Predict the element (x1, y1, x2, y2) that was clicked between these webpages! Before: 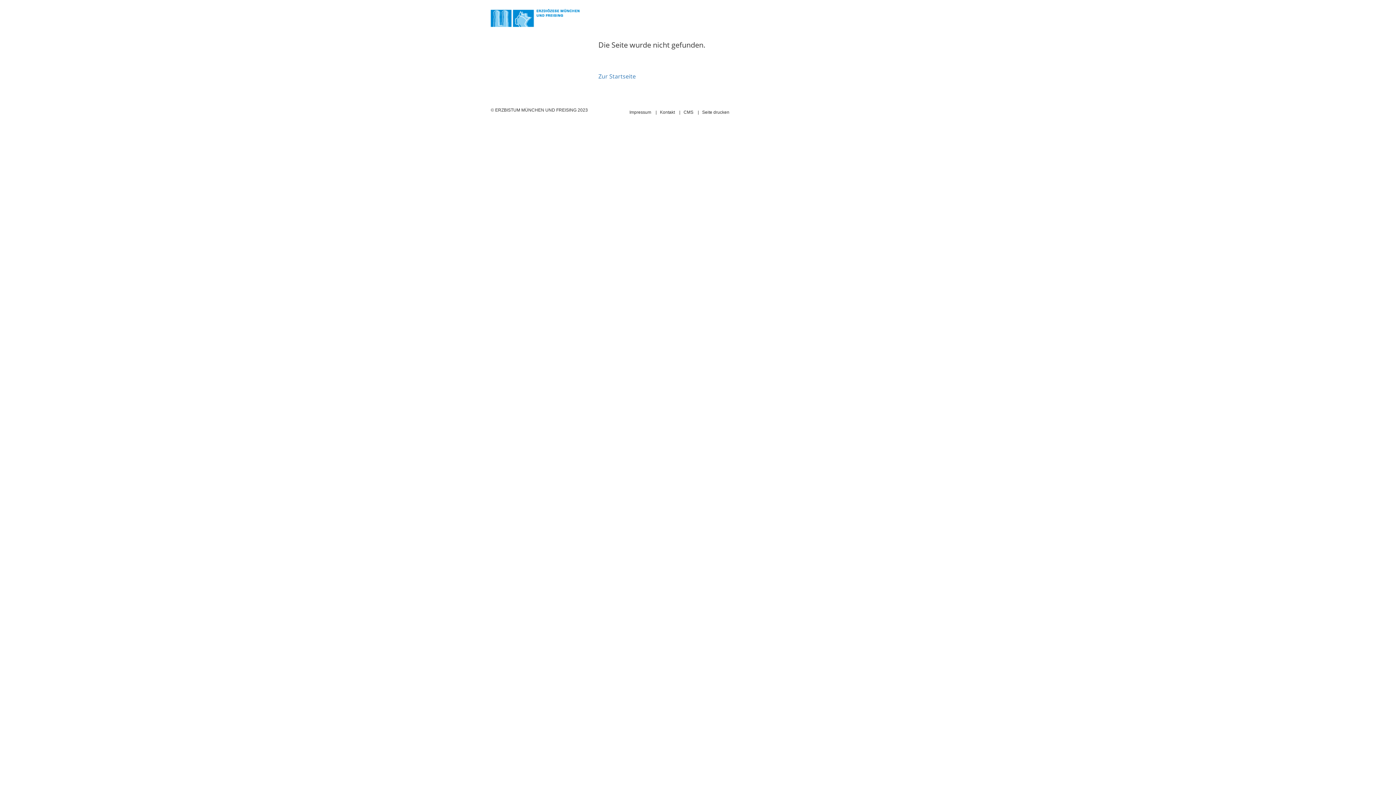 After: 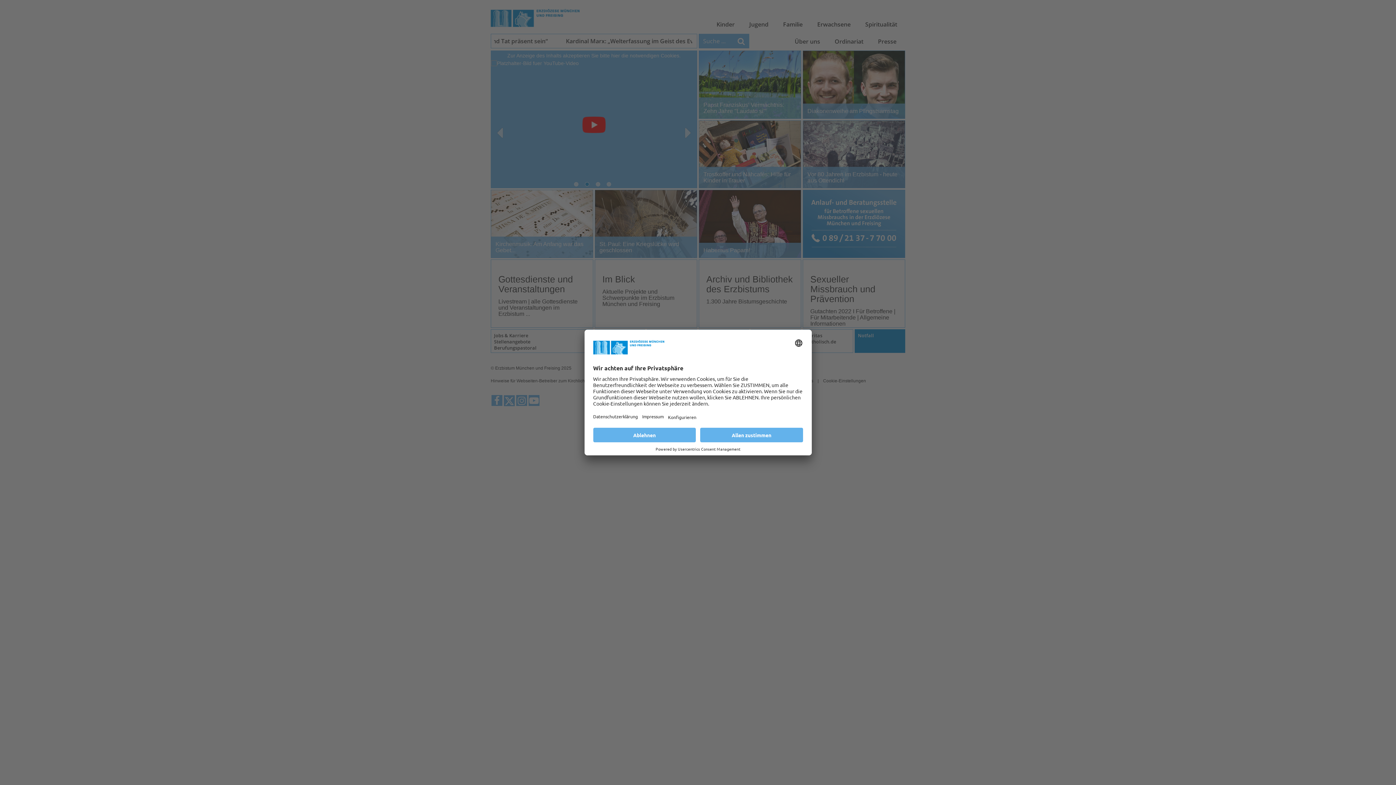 Action: bbox: (490, 14, 618, 20)